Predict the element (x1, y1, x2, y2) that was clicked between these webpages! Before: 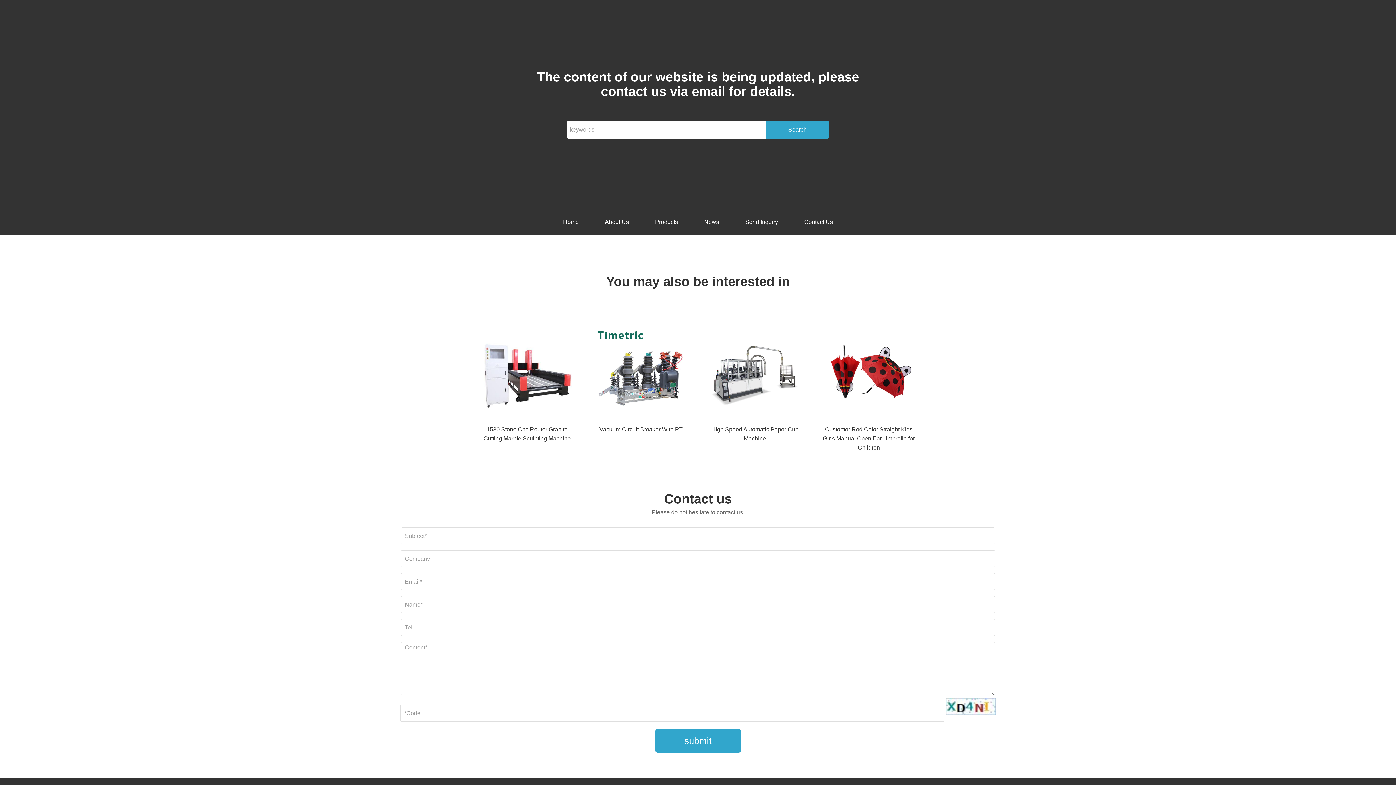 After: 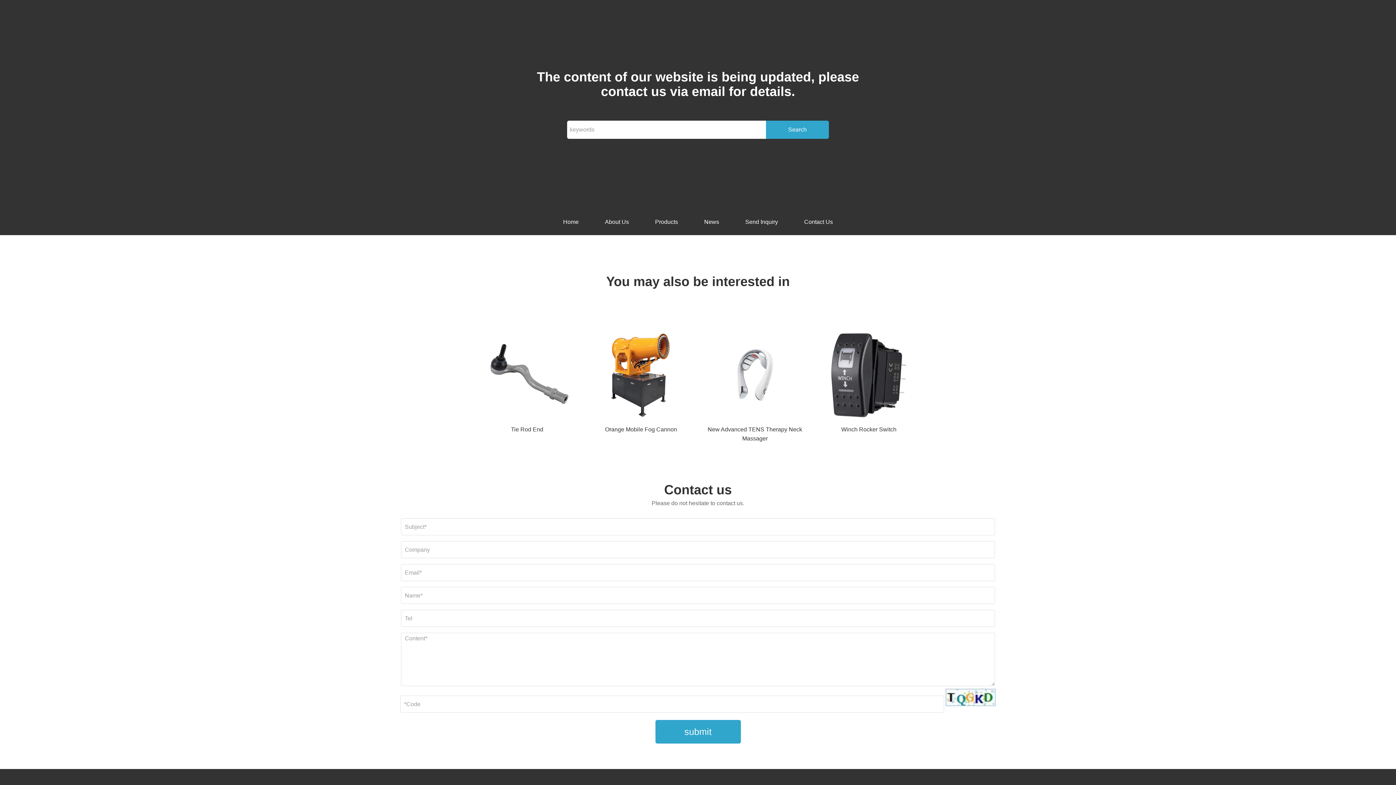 Action: bbox: (707, 328, 802, 425)